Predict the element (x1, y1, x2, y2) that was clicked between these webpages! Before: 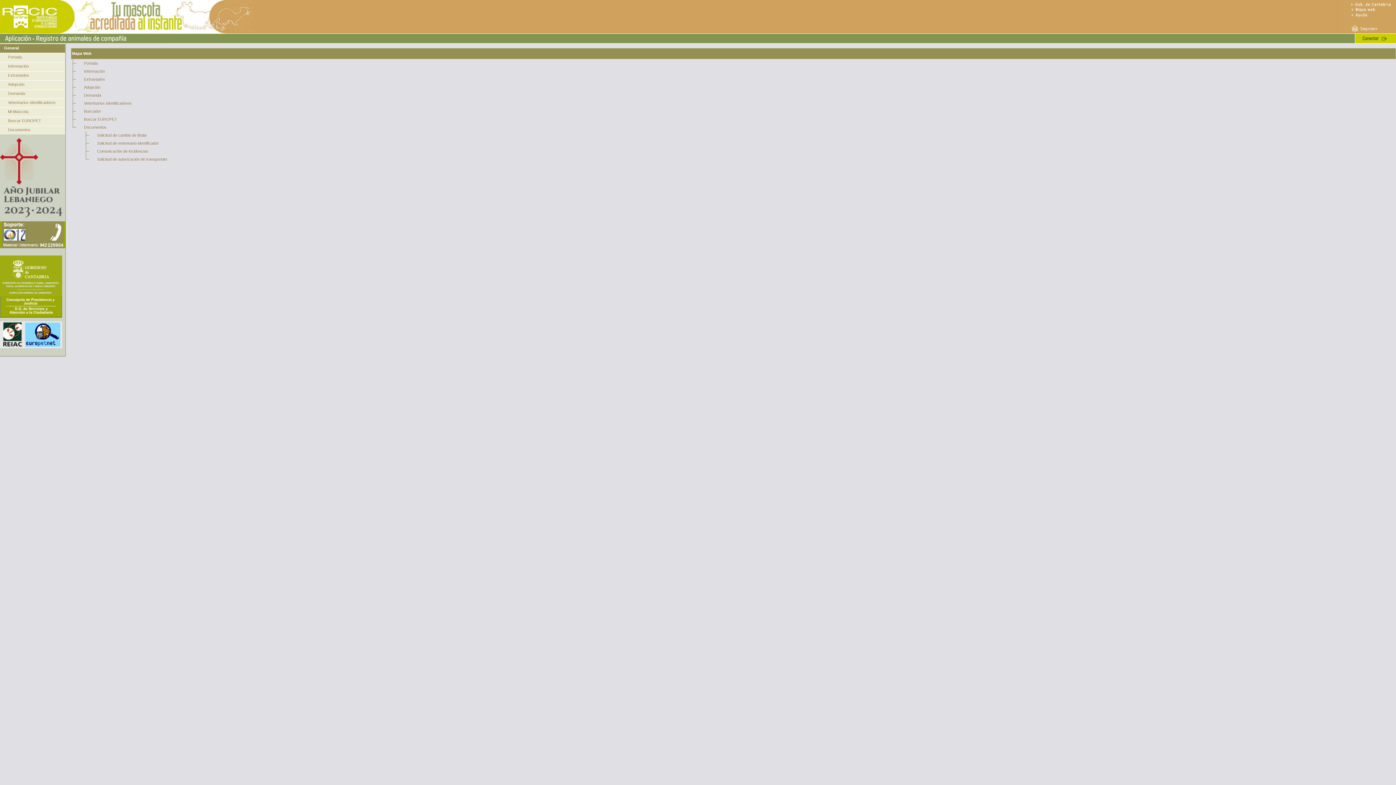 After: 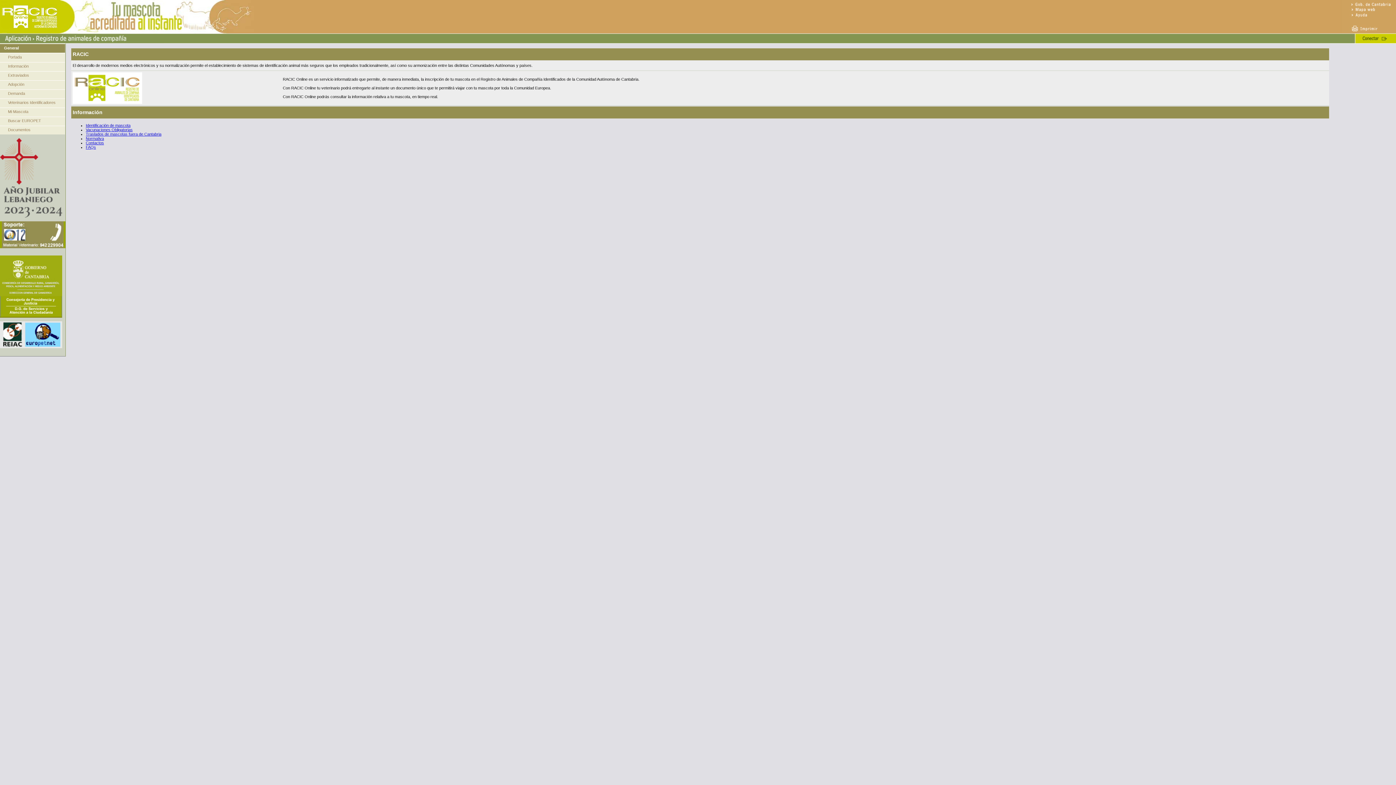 Action: label: Información bbox: (84, 69, 104, 73)